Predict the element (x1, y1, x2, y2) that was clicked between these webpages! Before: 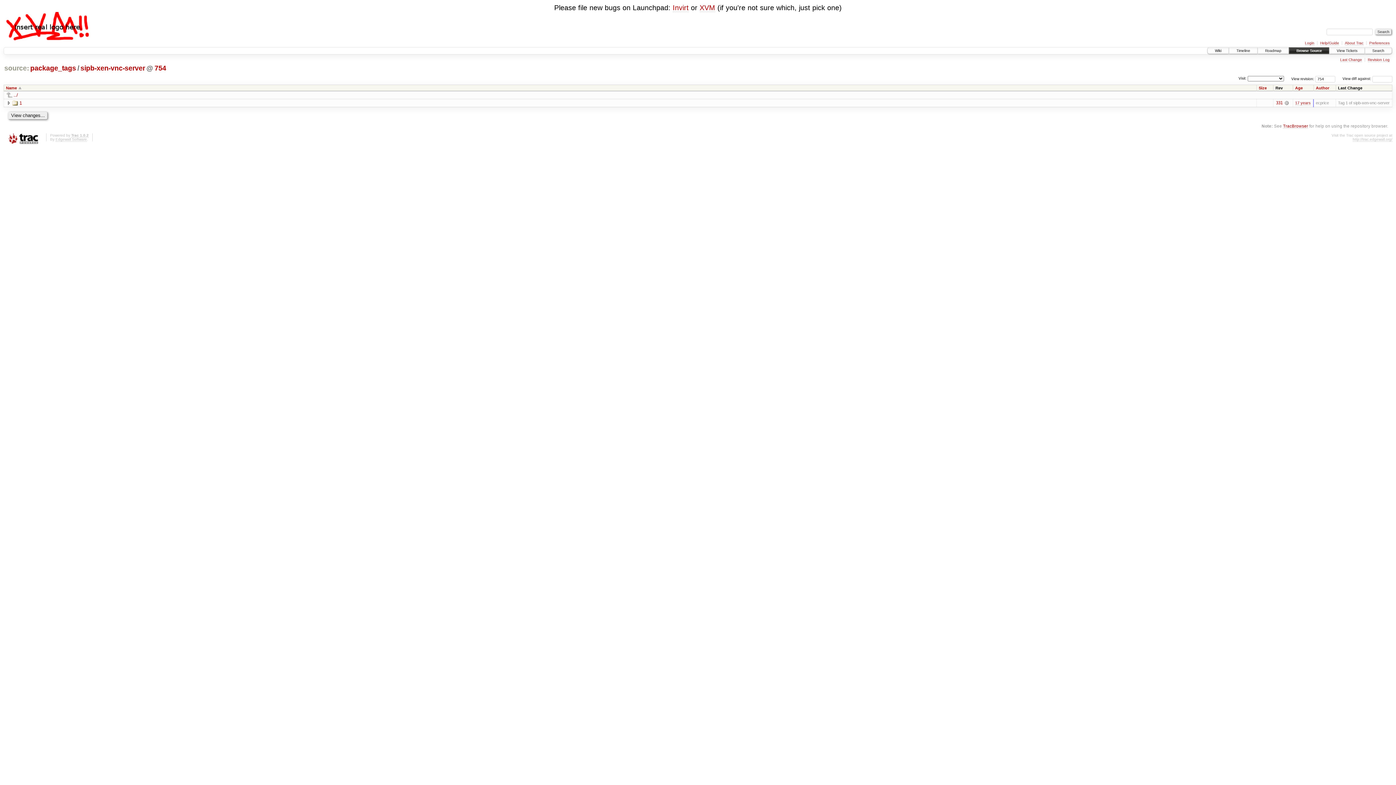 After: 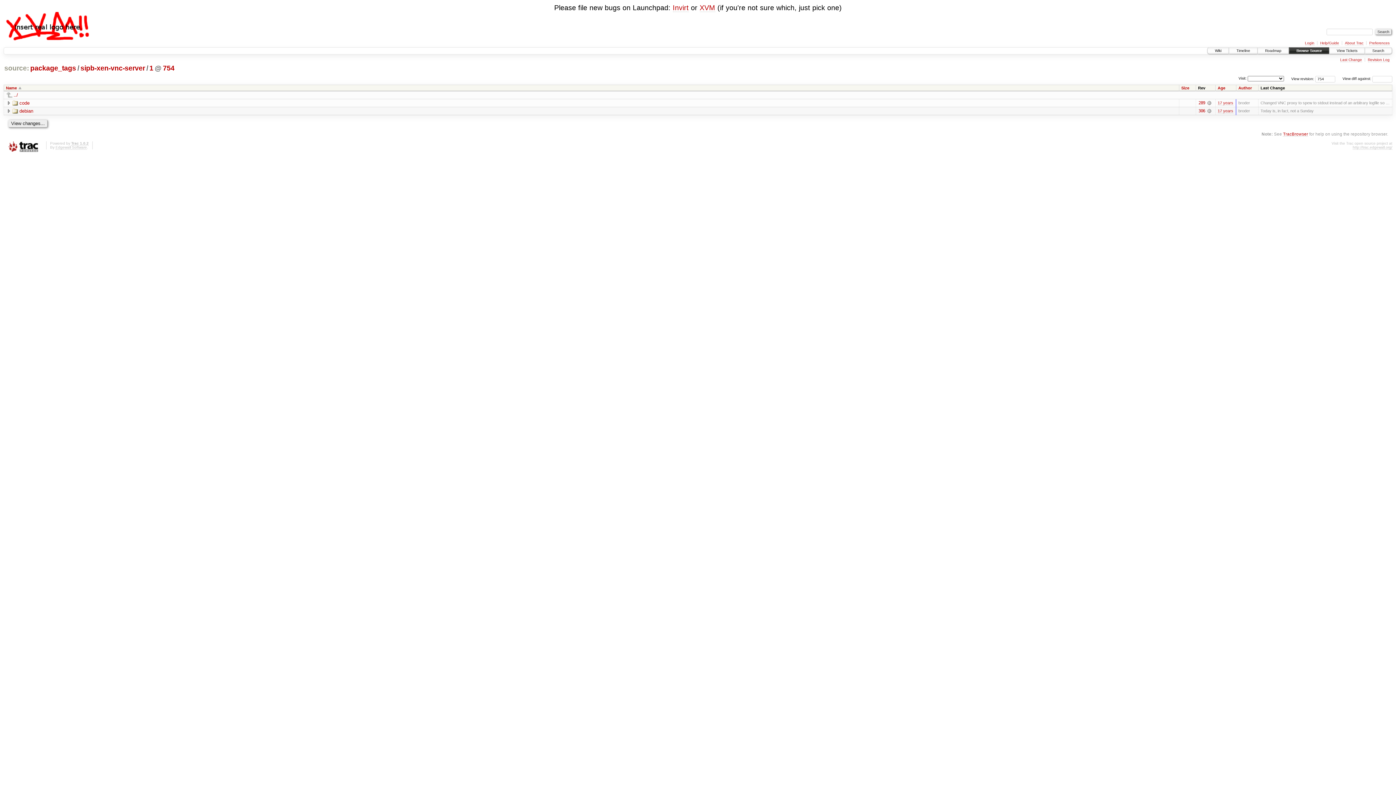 Action: bbox: (12, 100, 22, 105) label: 1